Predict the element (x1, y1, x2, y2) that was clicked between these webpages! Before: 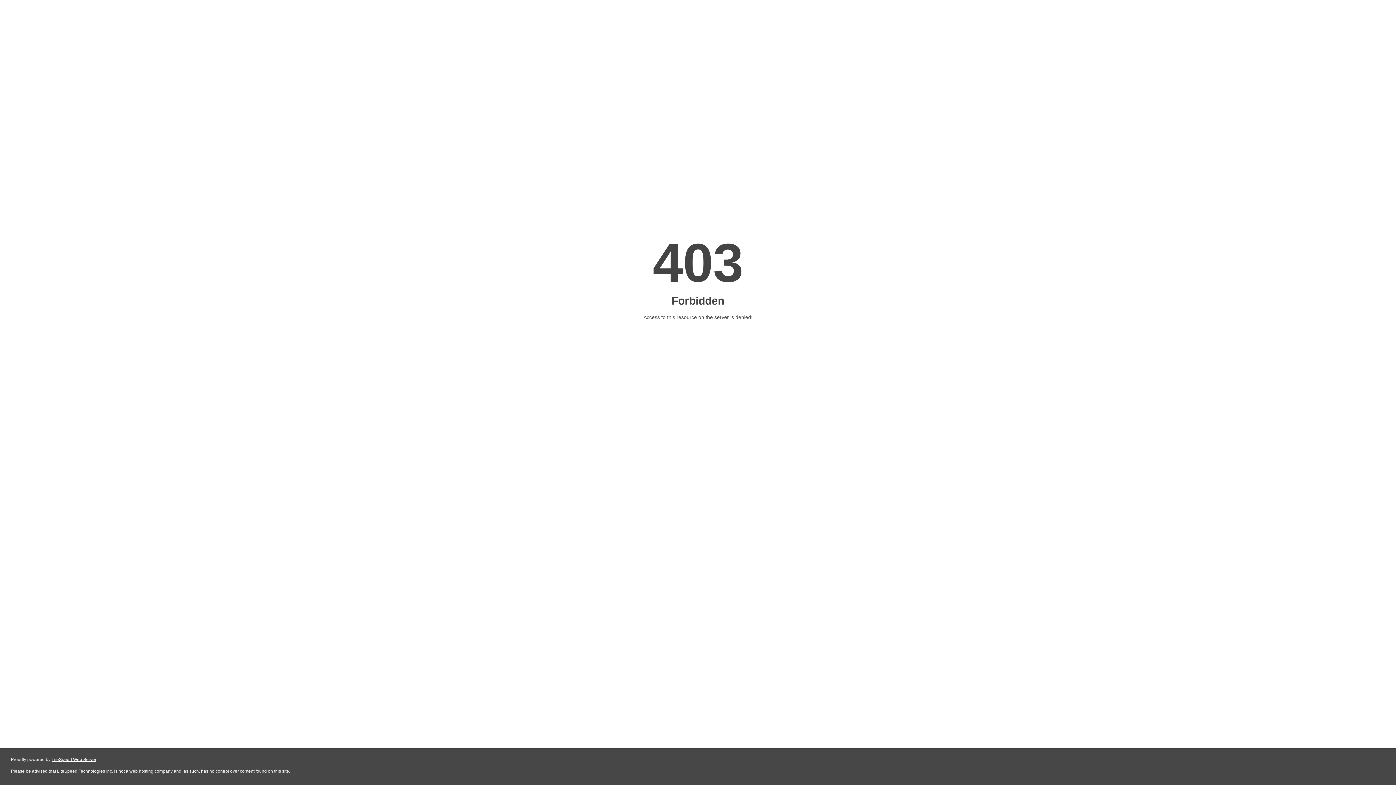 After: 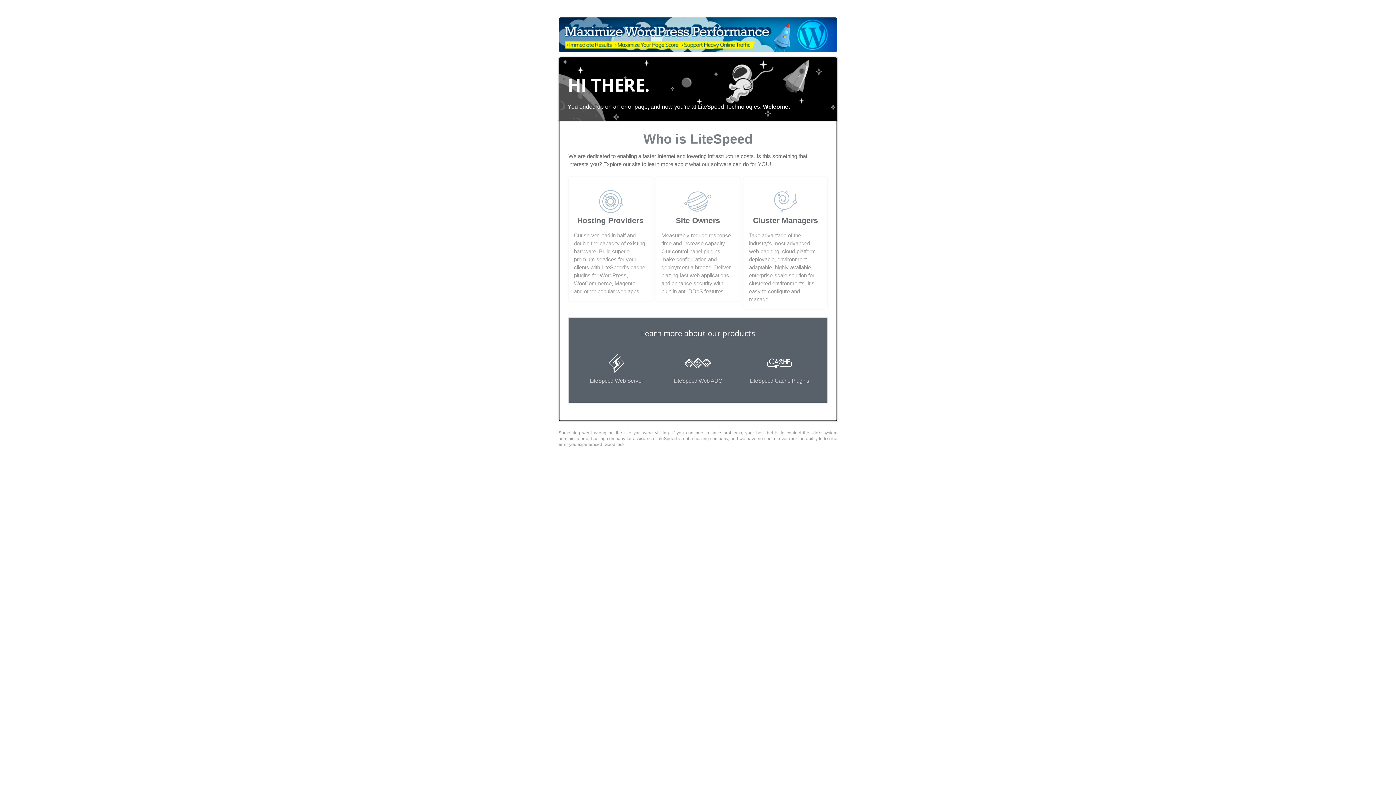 Action: label: LiteSpeed Web Server bbox: (51, 757, 96, 762)